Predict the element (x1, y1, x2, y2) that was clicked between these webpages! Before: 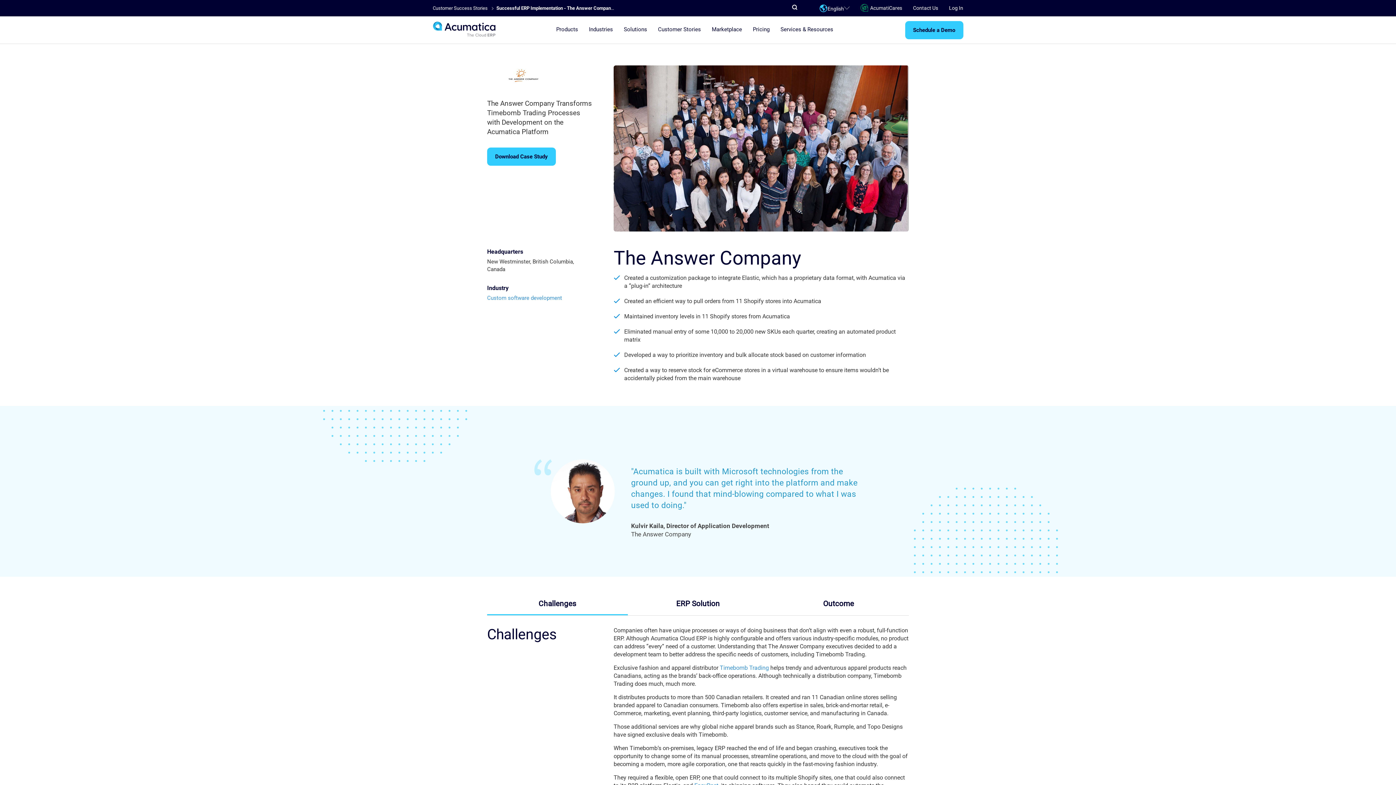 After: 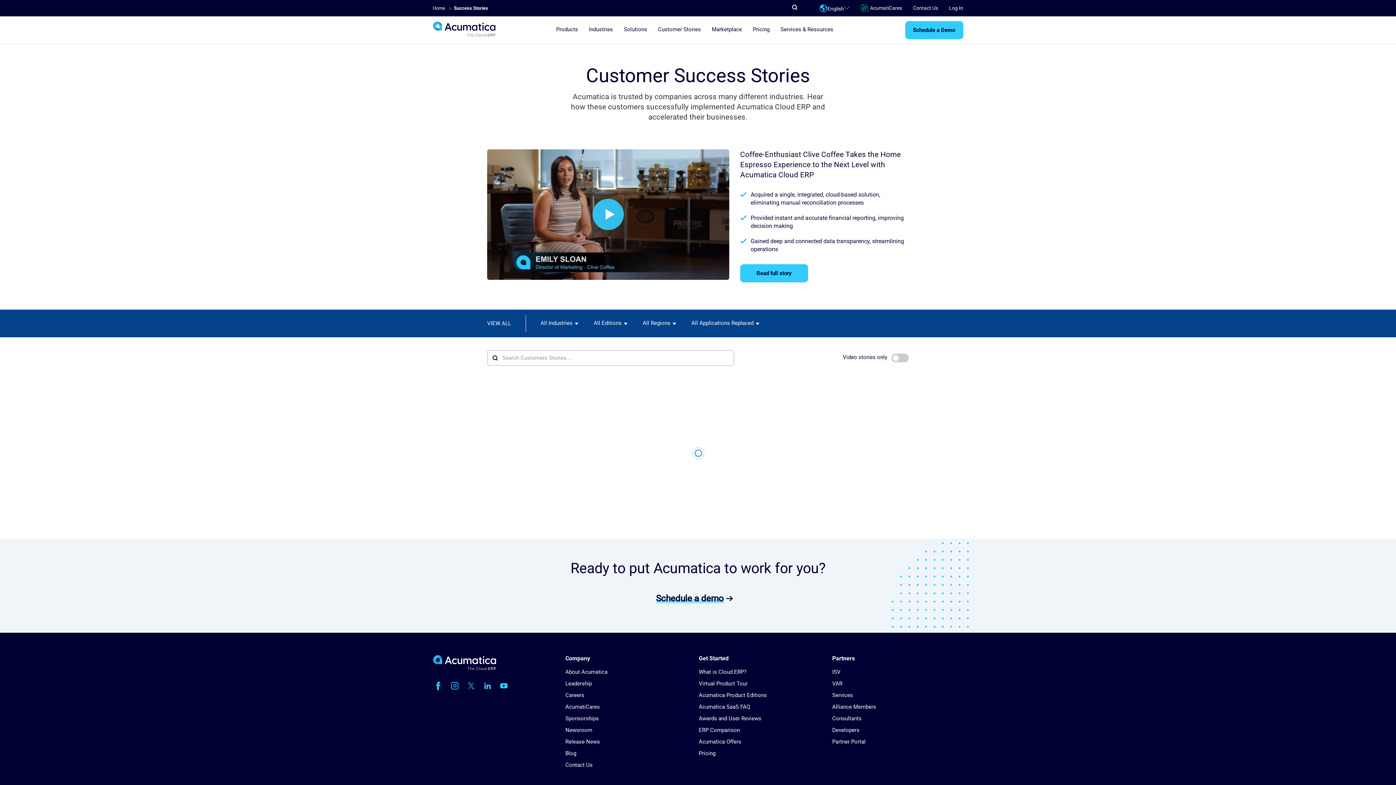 Action: label: Customer Stories bbox: (658, 16, 701, 43)